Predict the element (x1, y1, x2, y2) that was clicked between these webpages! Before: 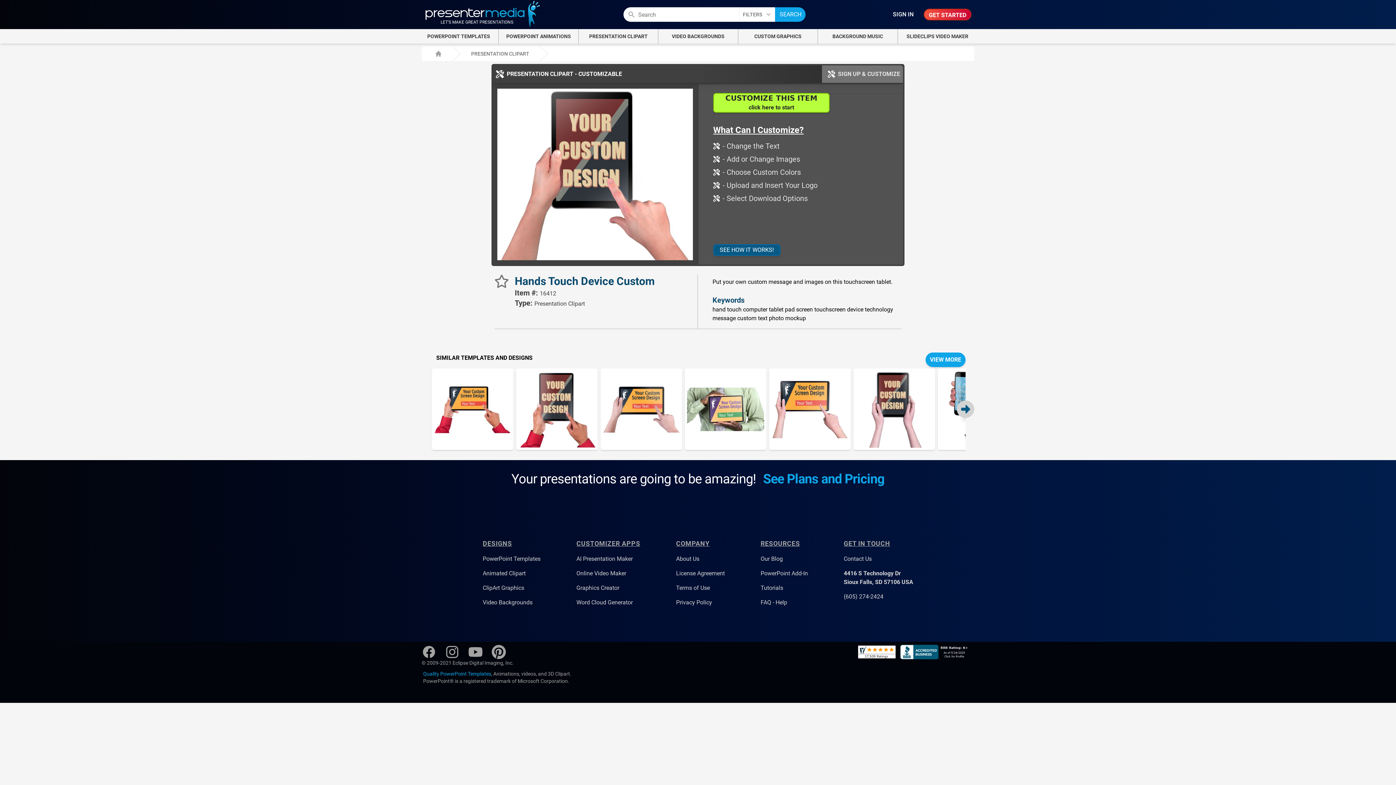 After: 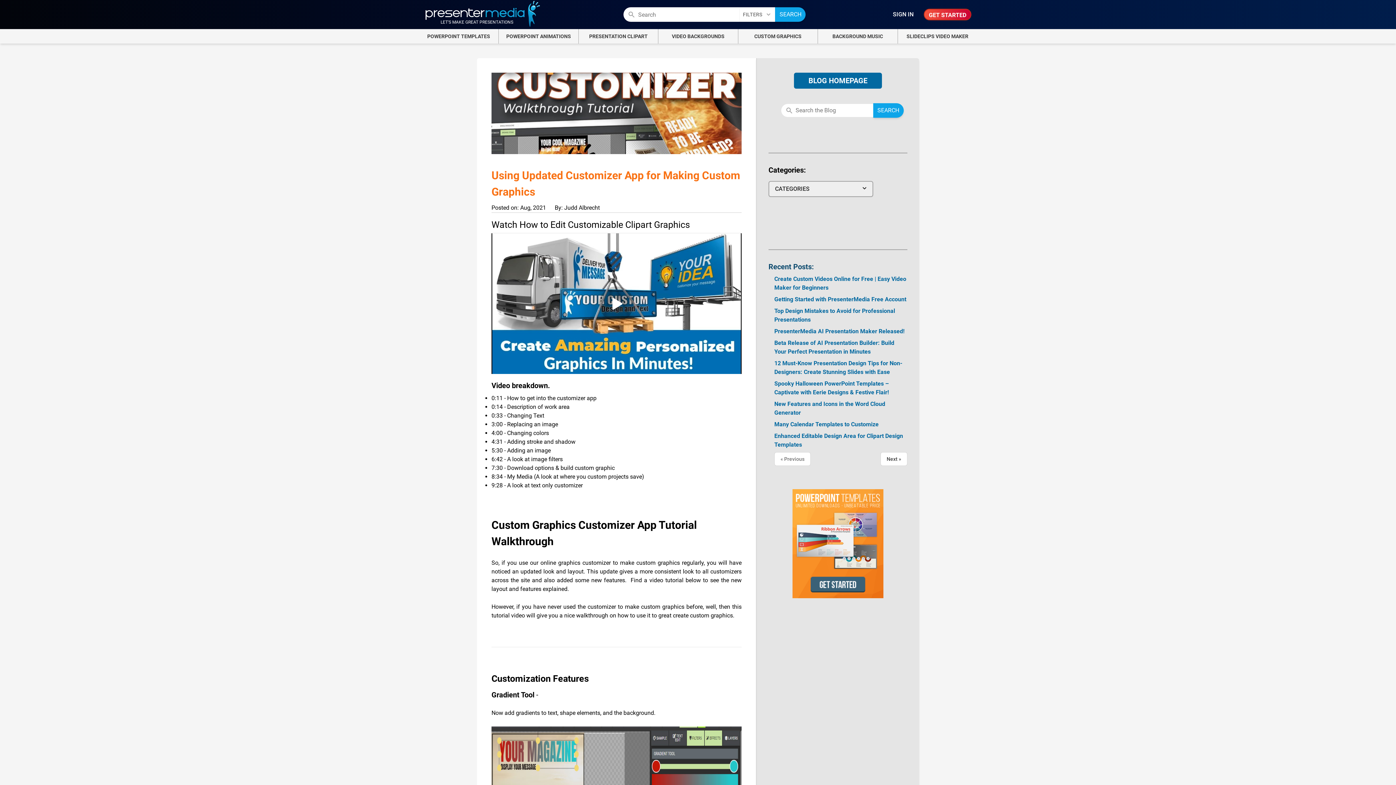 Action: label: SEE HOW IT WORKS! bbox: (714, 242, 779, 257)